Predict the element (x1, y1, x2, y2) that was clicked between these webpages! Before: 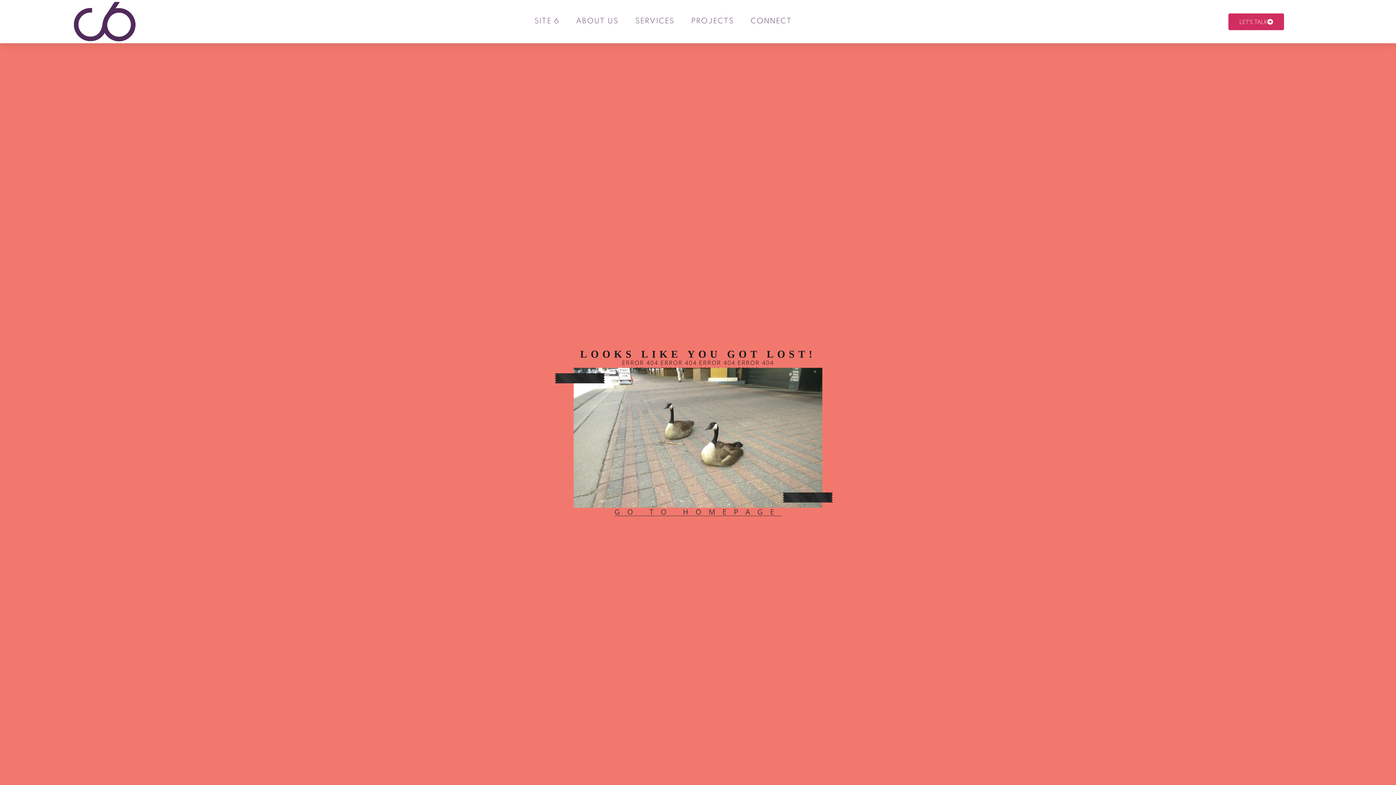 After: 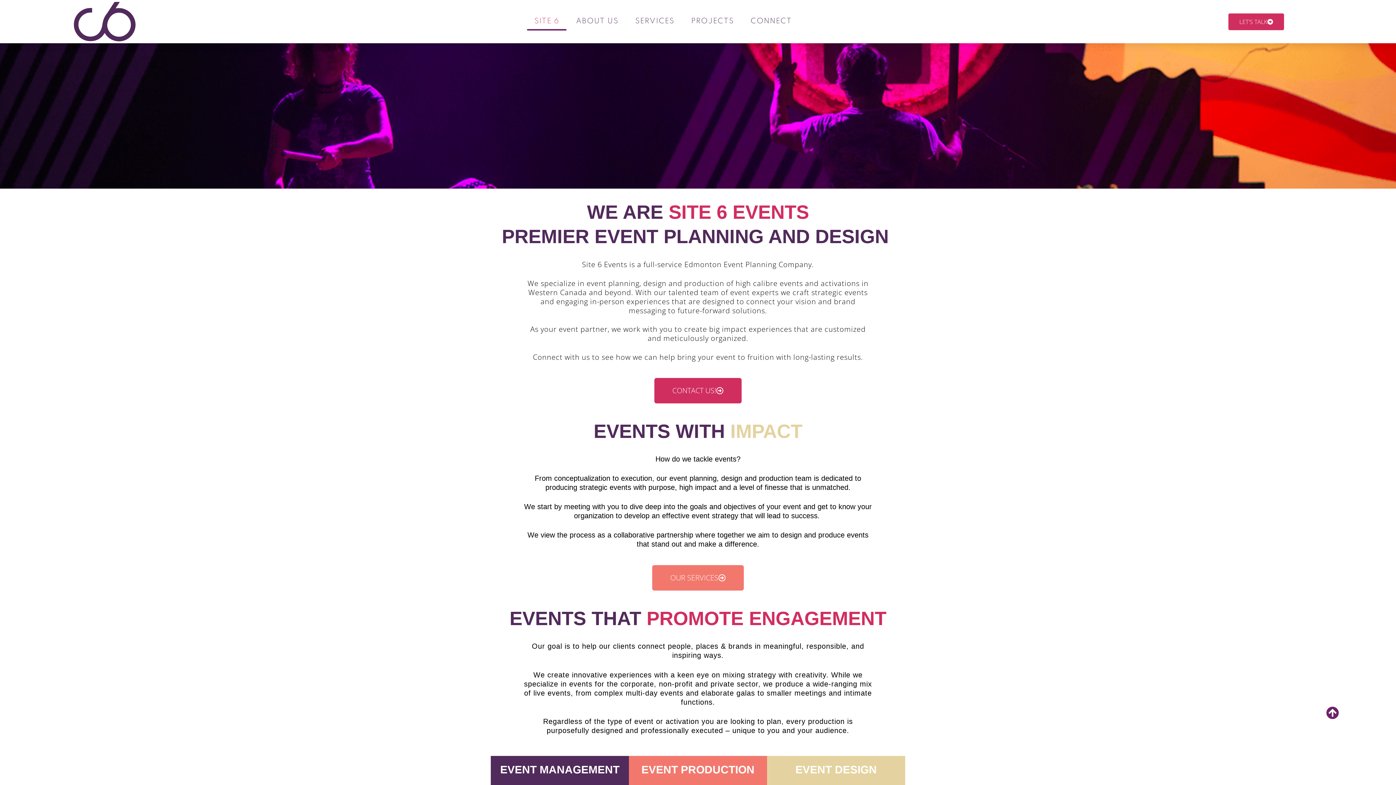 Action: bbox: (0, 1, 209, 41)